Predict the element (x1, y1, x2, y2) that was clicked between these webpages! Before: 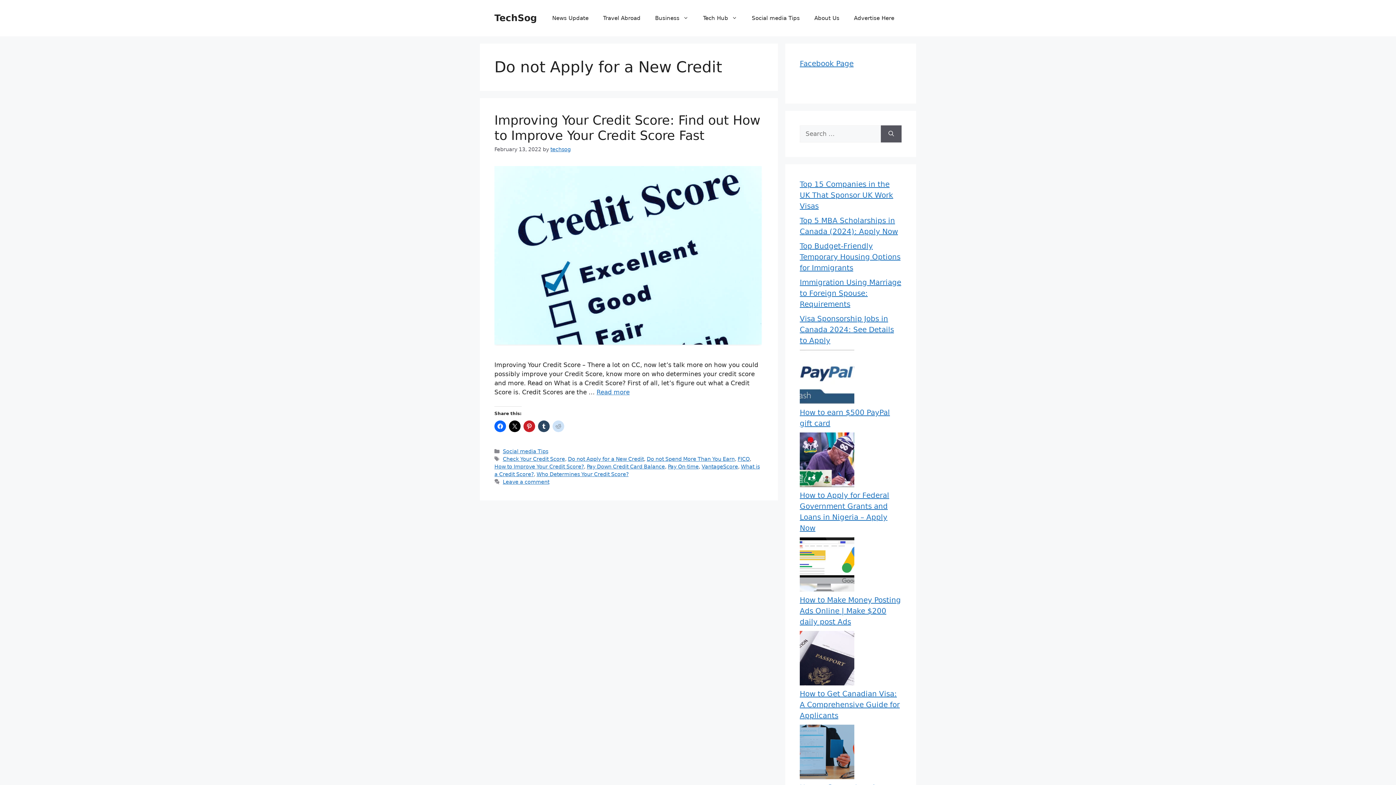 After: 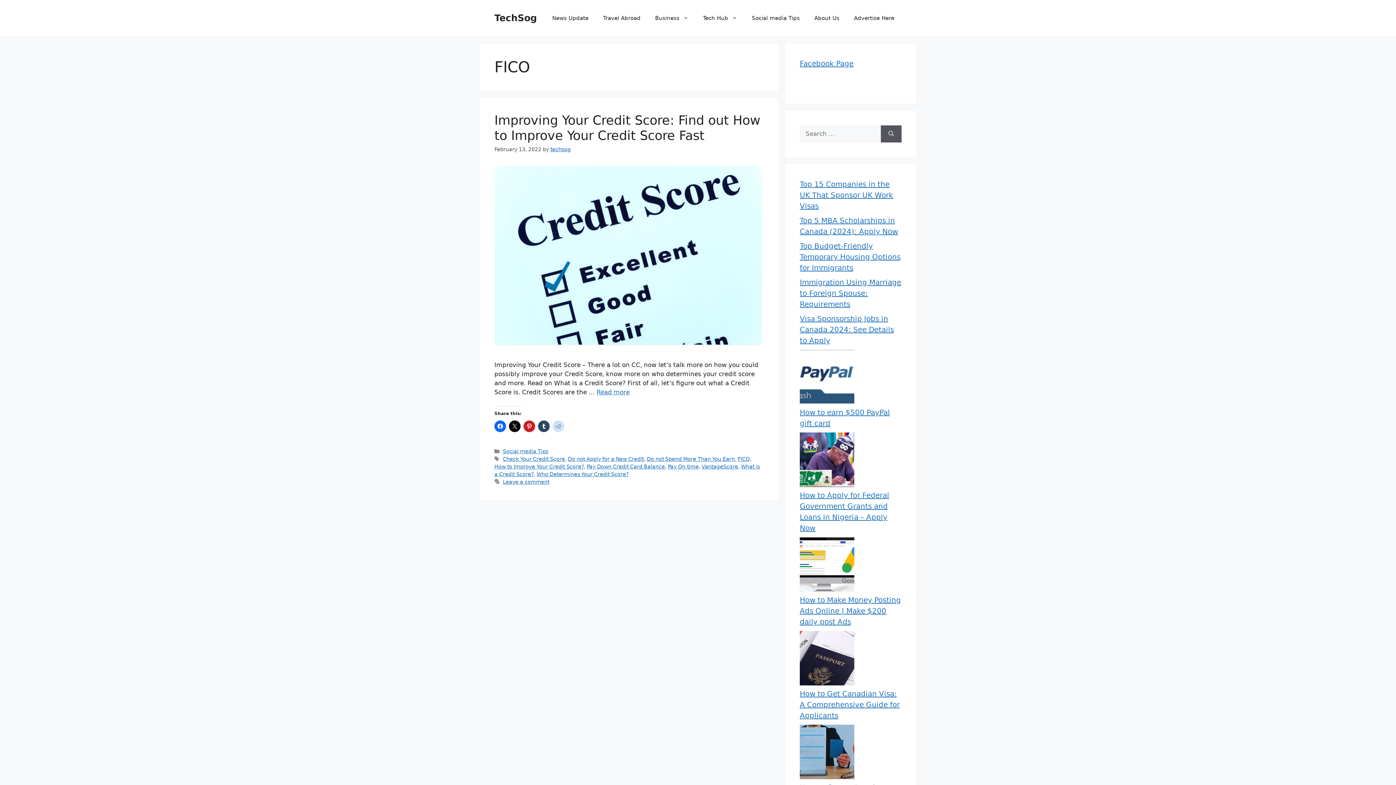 Action: bbox: (737, 456, 749, 462) label: FICO